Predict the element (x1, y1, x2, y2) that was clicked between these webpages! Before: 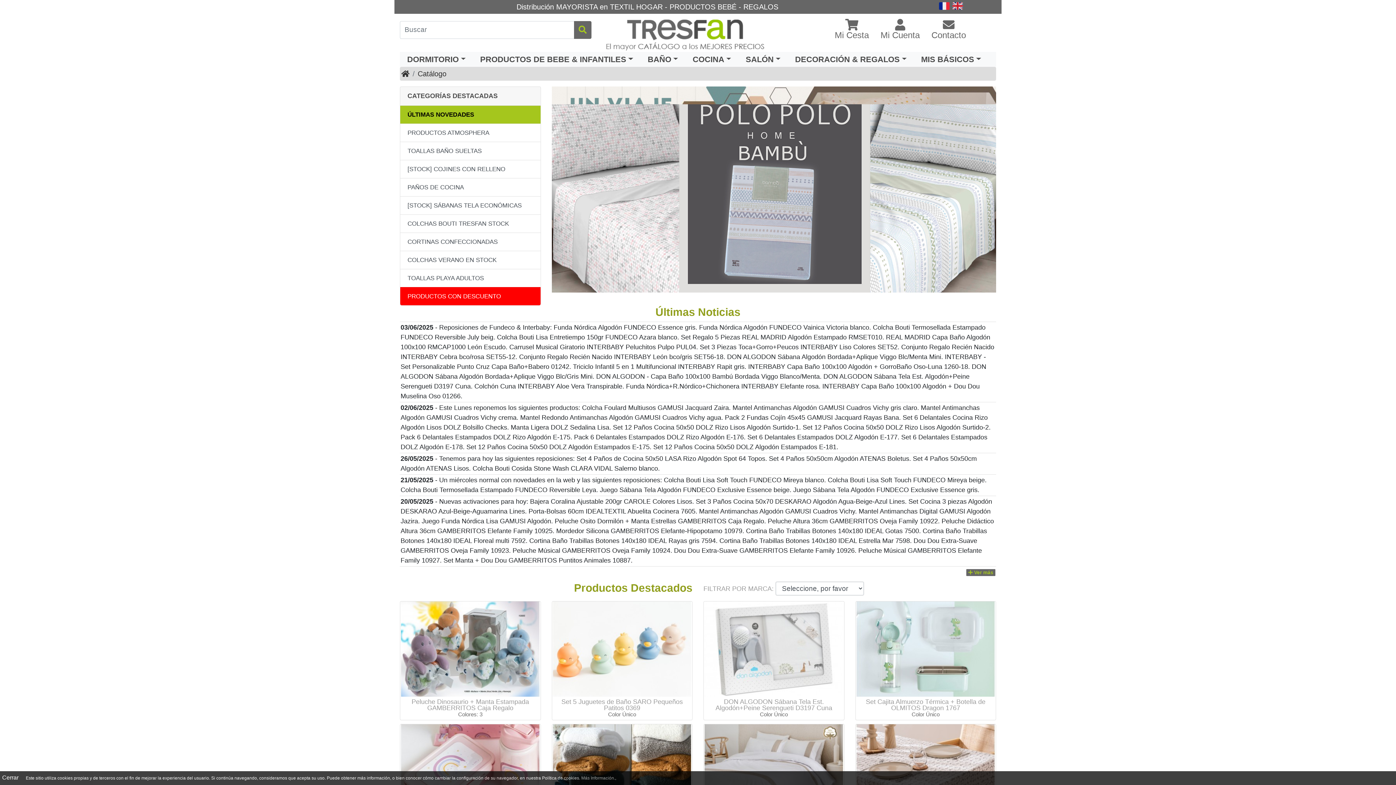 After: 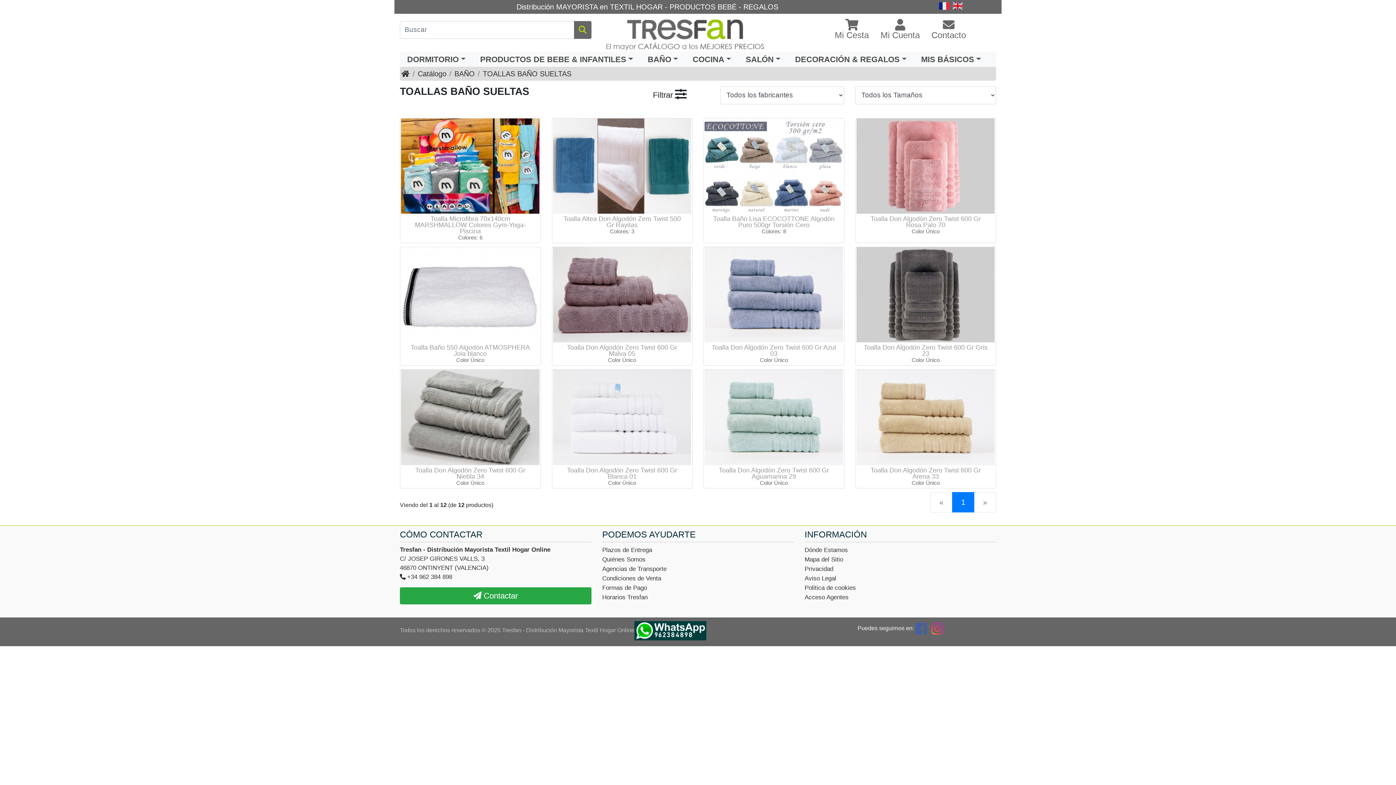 Action: bbox: (400, 141, 540, 160) label: TOALLAS BAÑO SUELTAS